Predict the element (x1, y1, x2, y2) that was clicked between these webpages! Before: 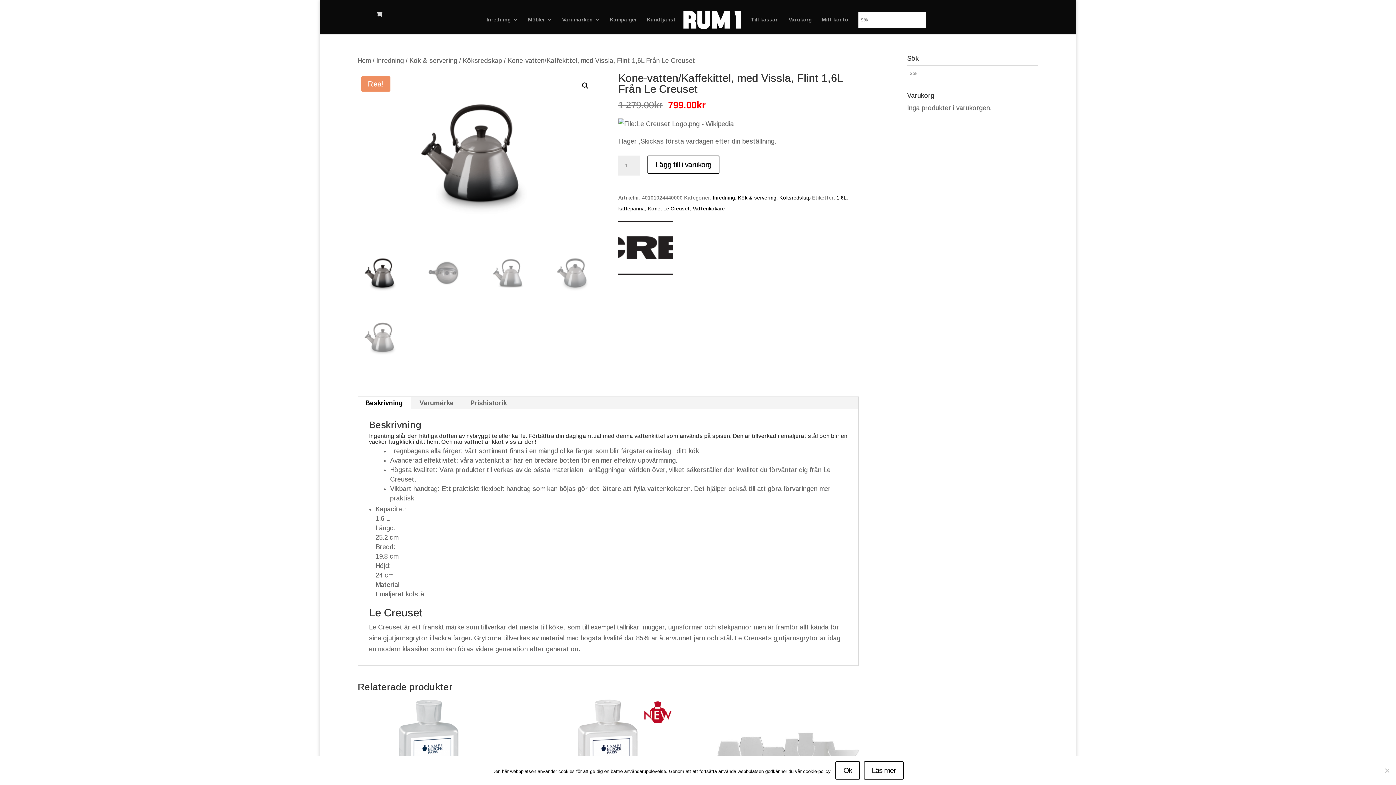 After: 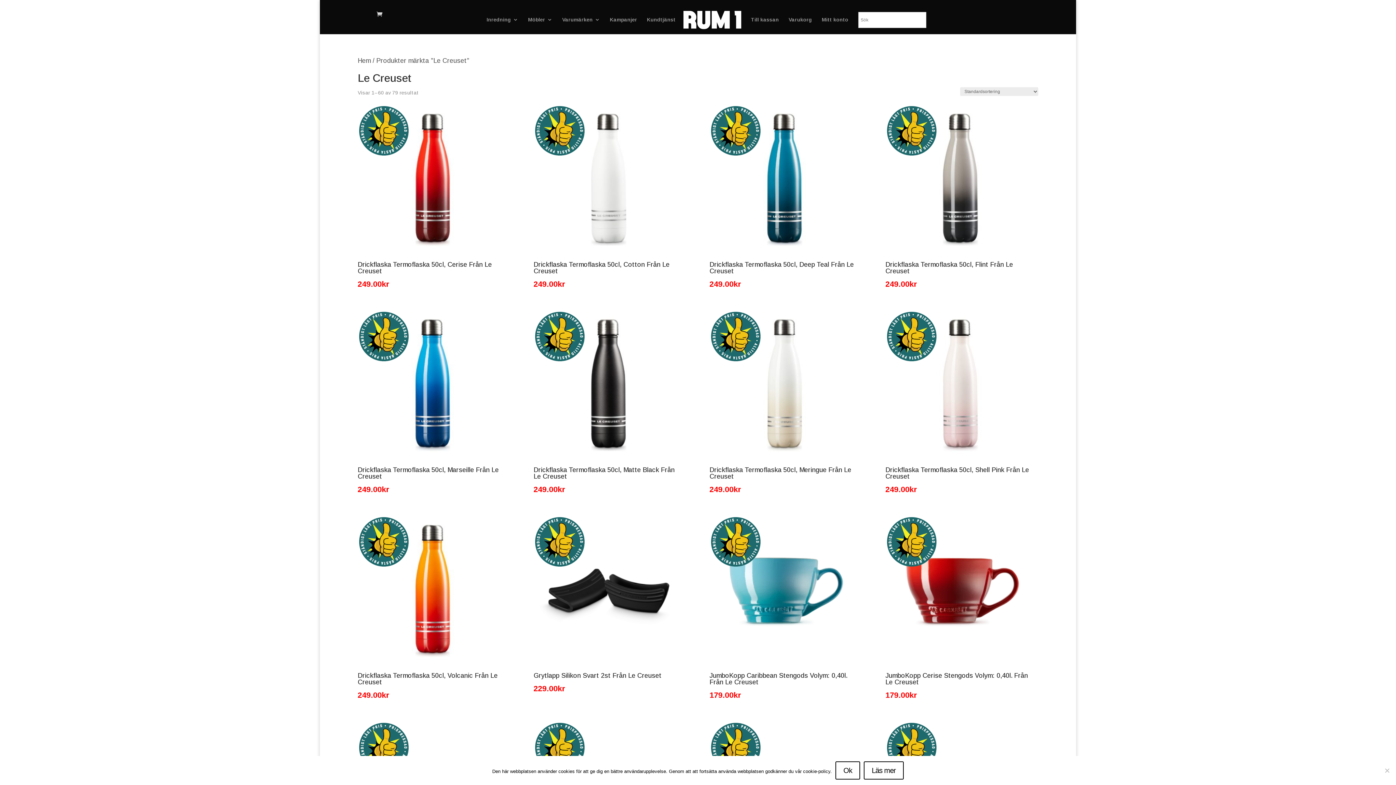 Action: label: Le Creuset bbox: (663, 205, 690, 211)